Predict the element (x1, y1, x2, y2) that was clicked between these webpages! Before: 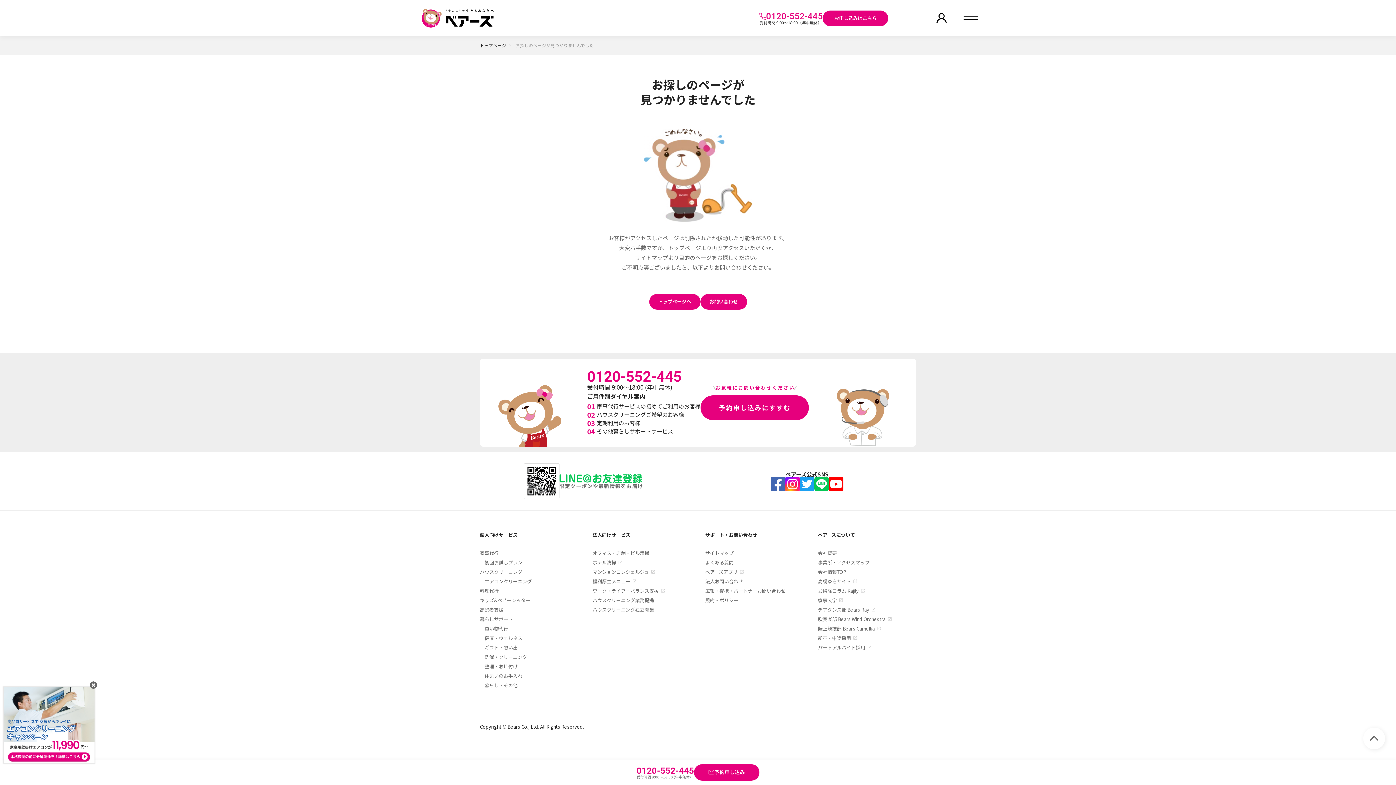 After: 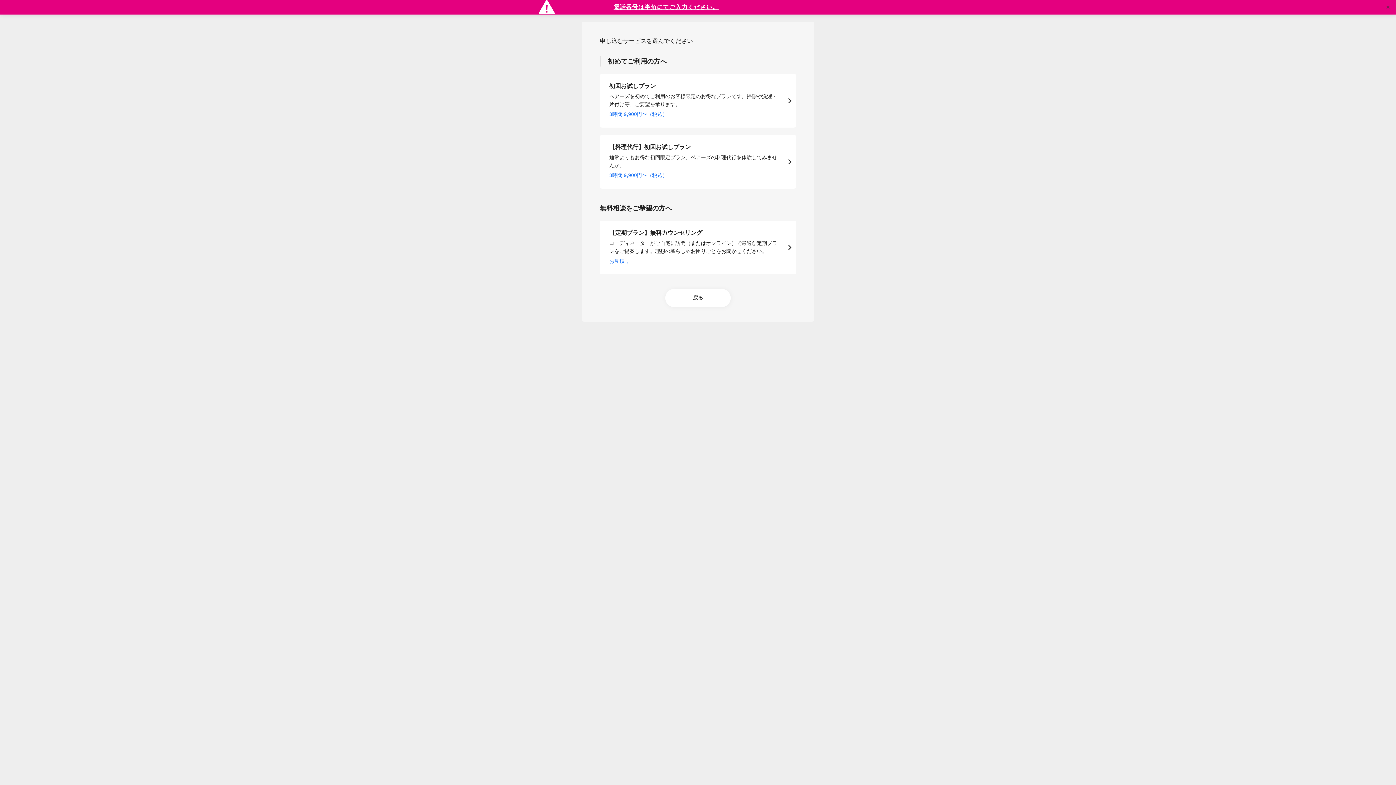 Action: label: 予約申し込みにすすむ bbox: (700, 395, 809, 420)